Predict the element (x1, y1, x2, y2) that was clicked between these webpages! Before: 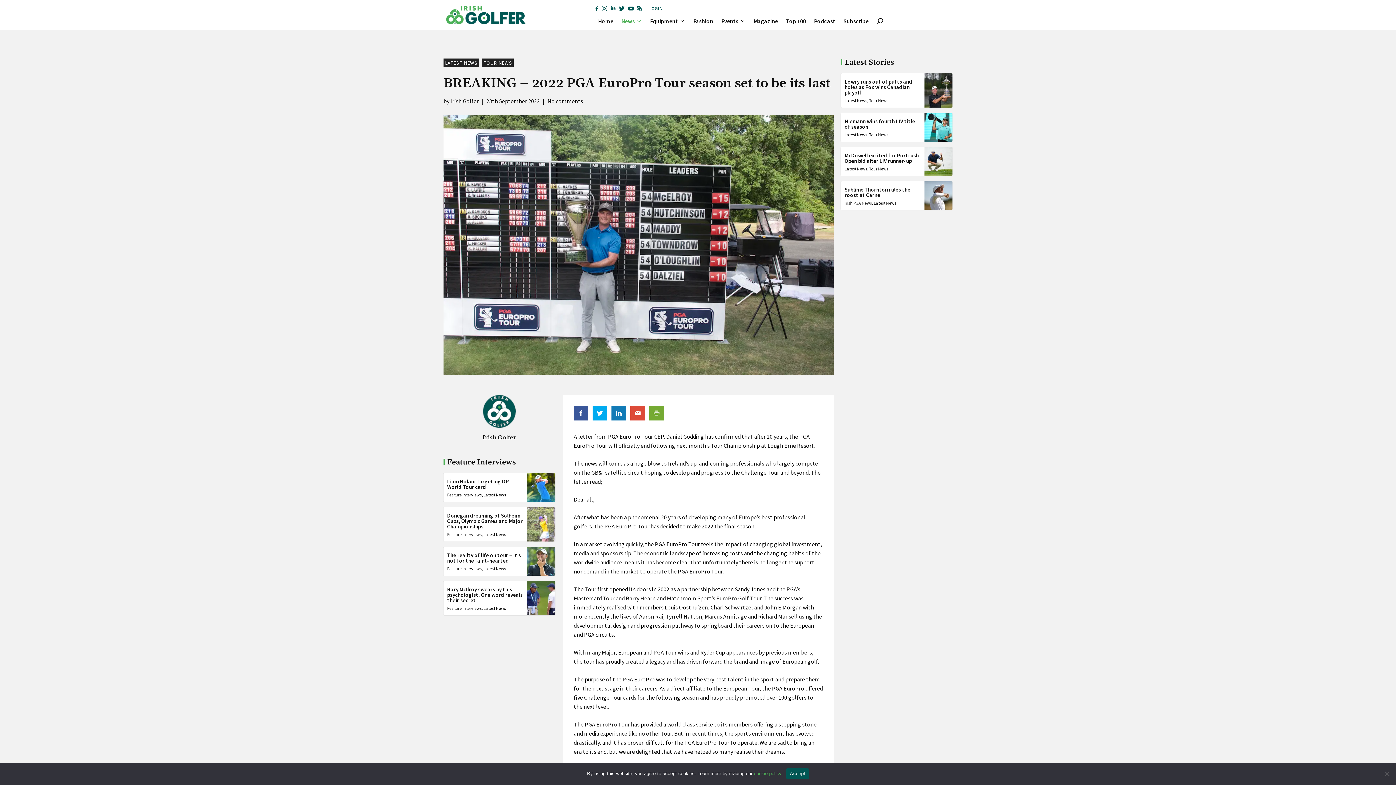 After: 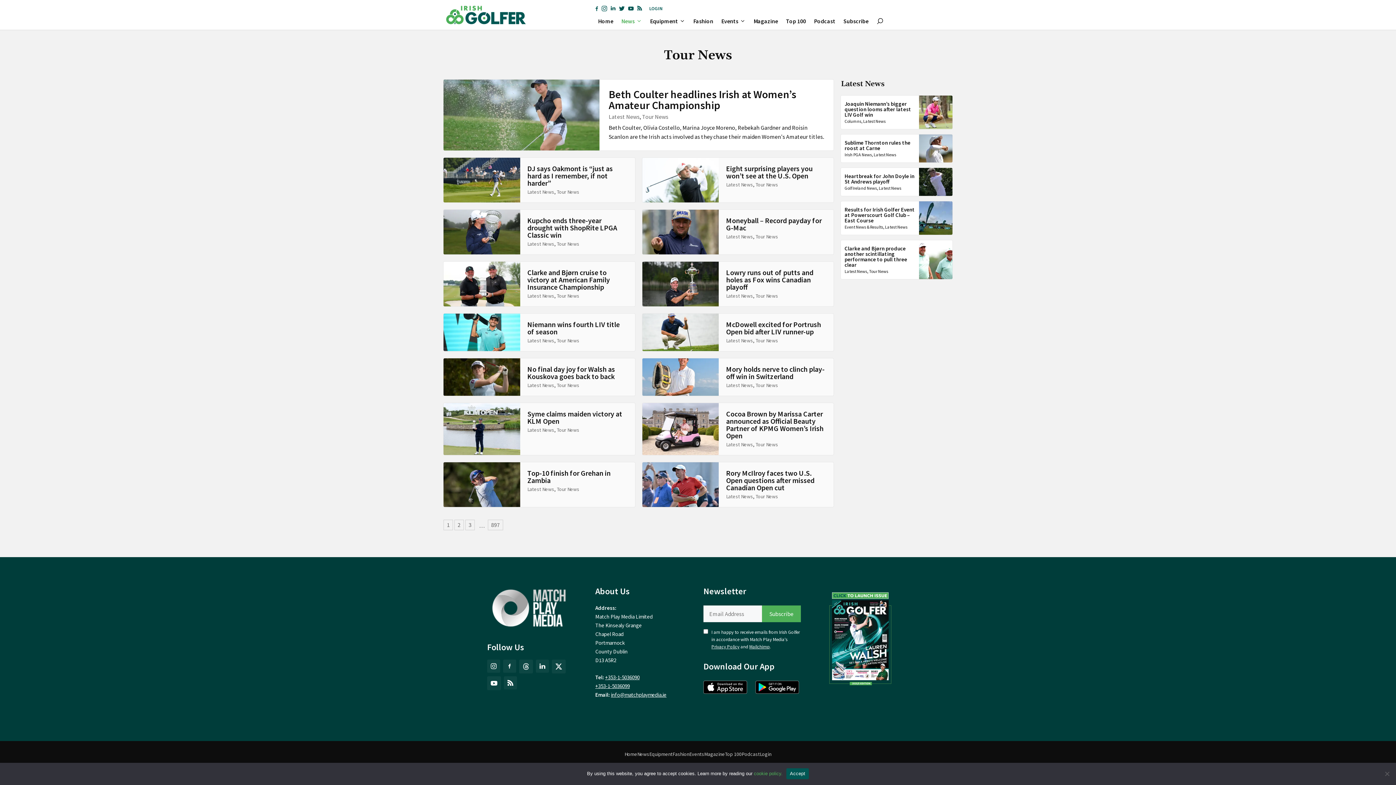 Action: label: Tour News bbox: (869, 132, 888, 137)